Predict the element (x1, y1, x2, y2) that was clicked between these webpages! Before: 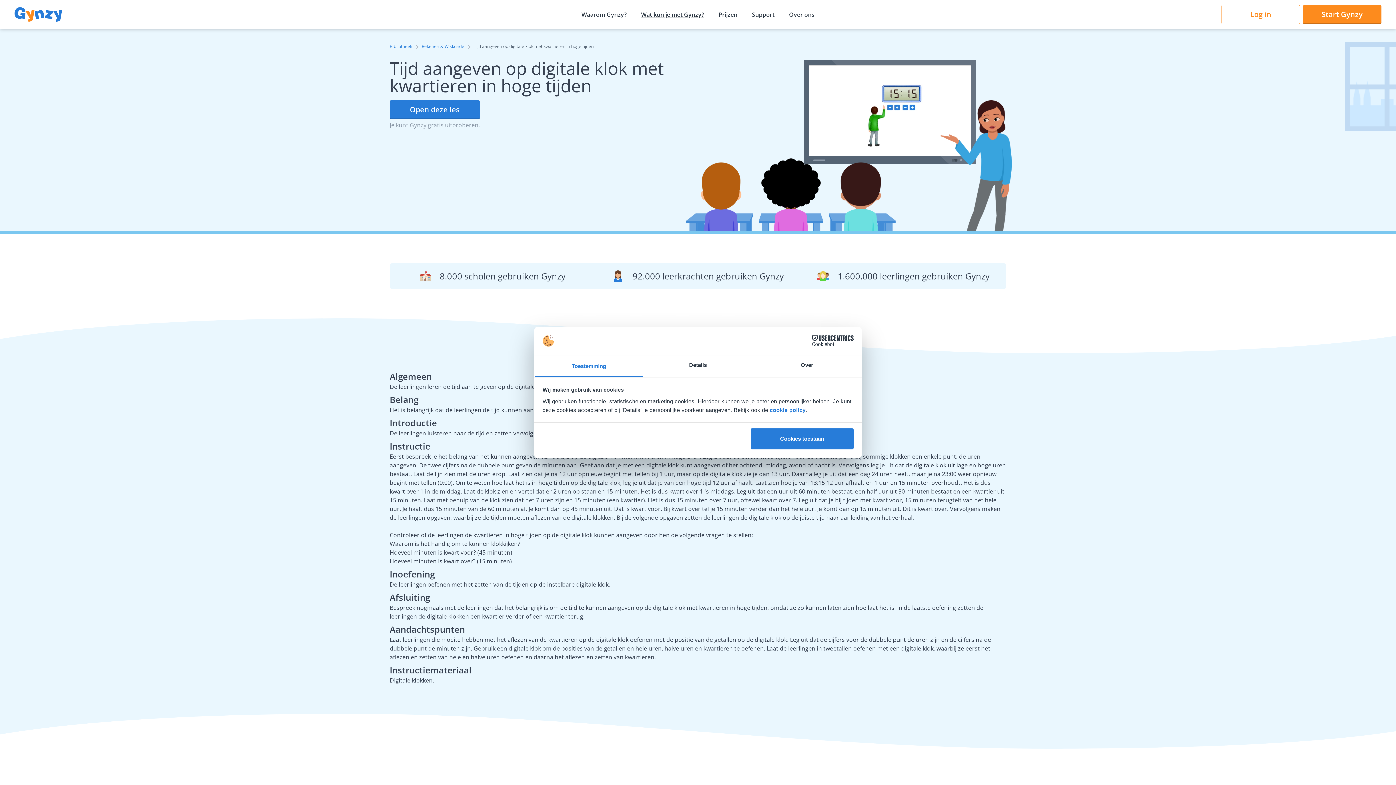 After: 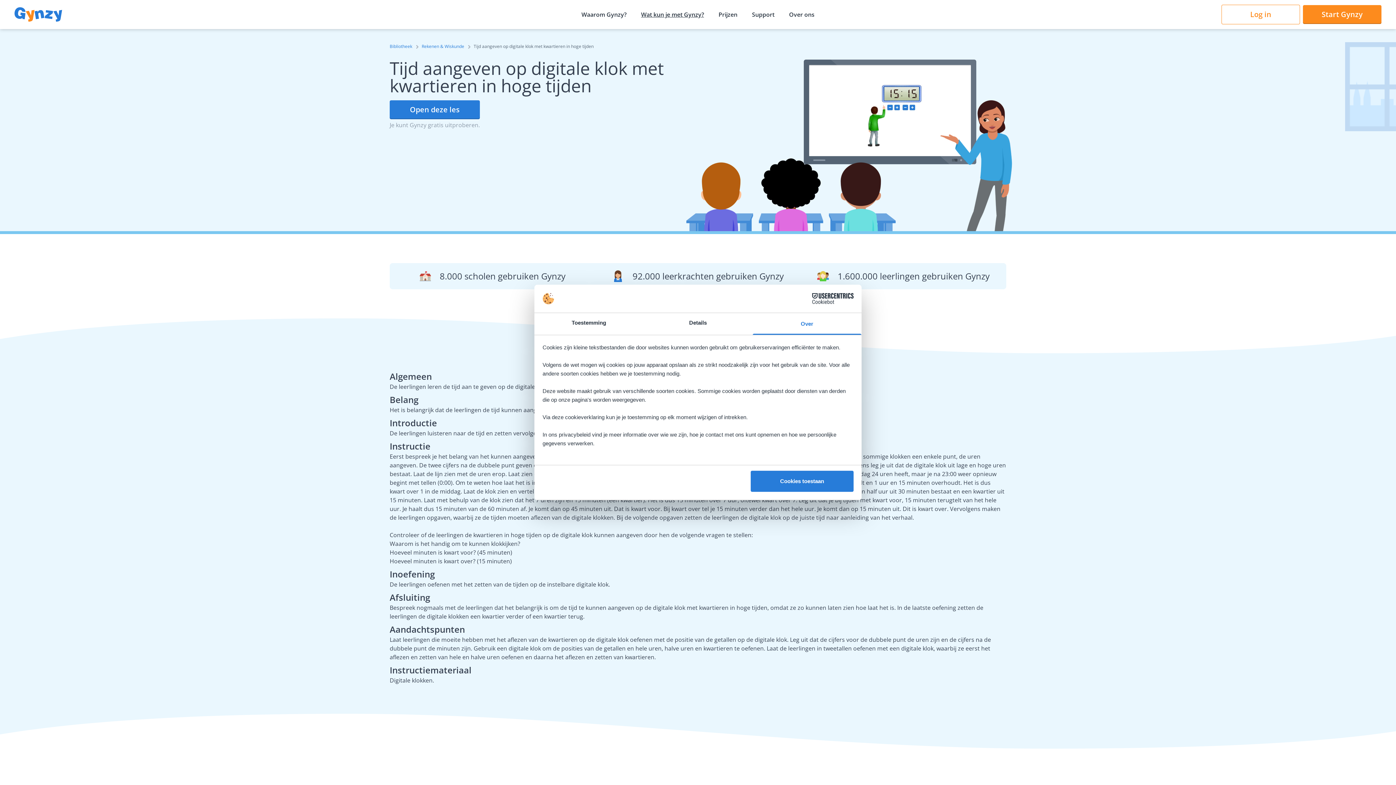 Action: bbox: (752, 355, 861, 377) label: Over